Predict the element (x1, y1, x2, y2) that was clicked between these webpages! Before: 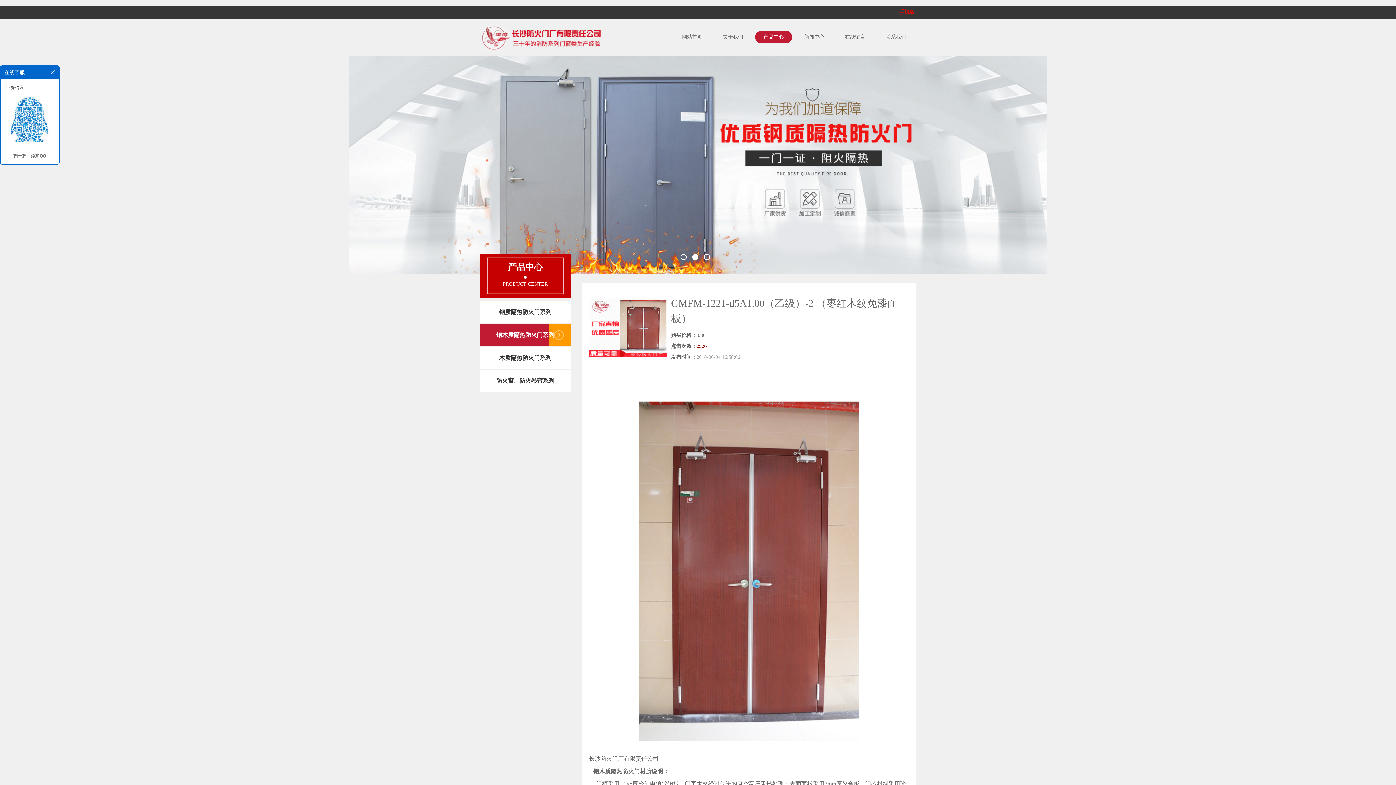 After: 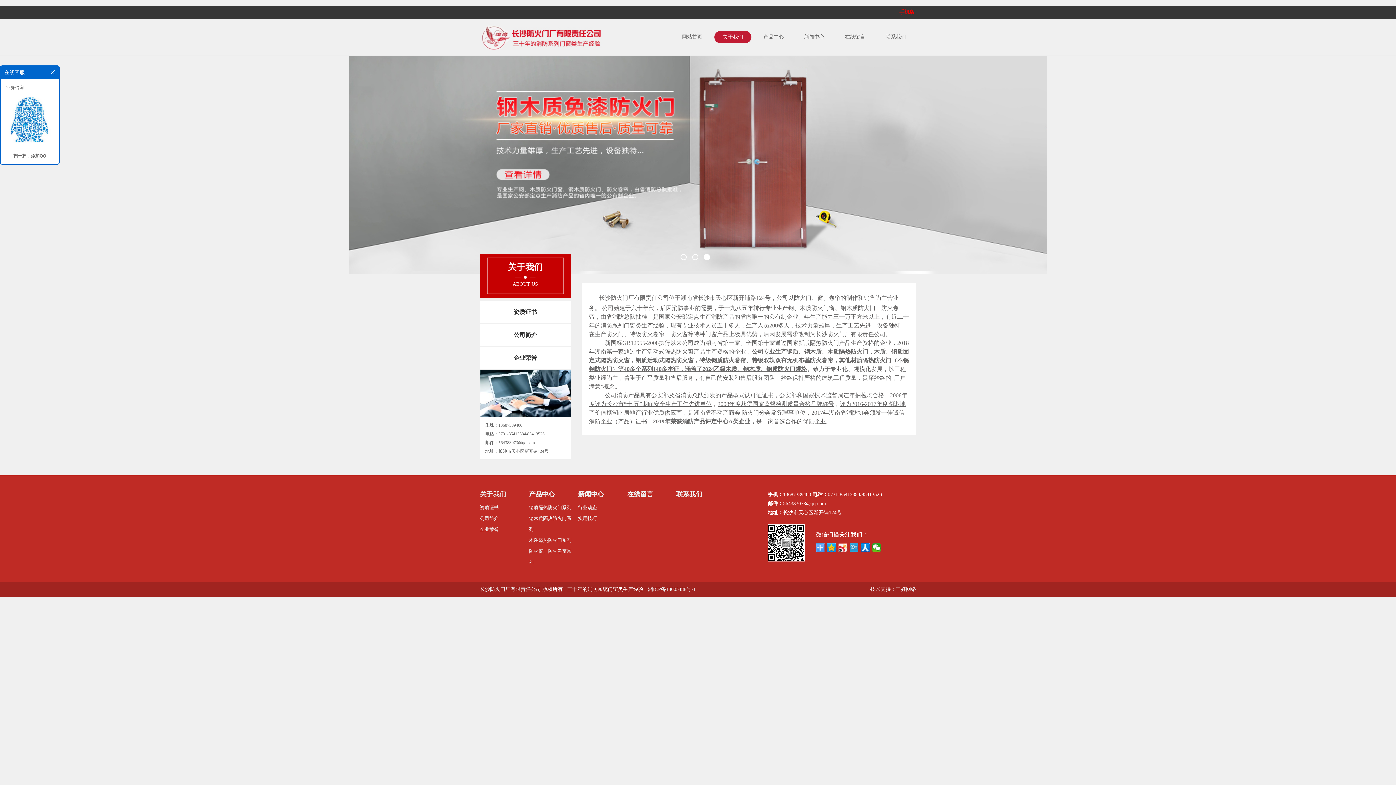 Action: label: 关于我们 bbox: (714, 30, 751, 43)